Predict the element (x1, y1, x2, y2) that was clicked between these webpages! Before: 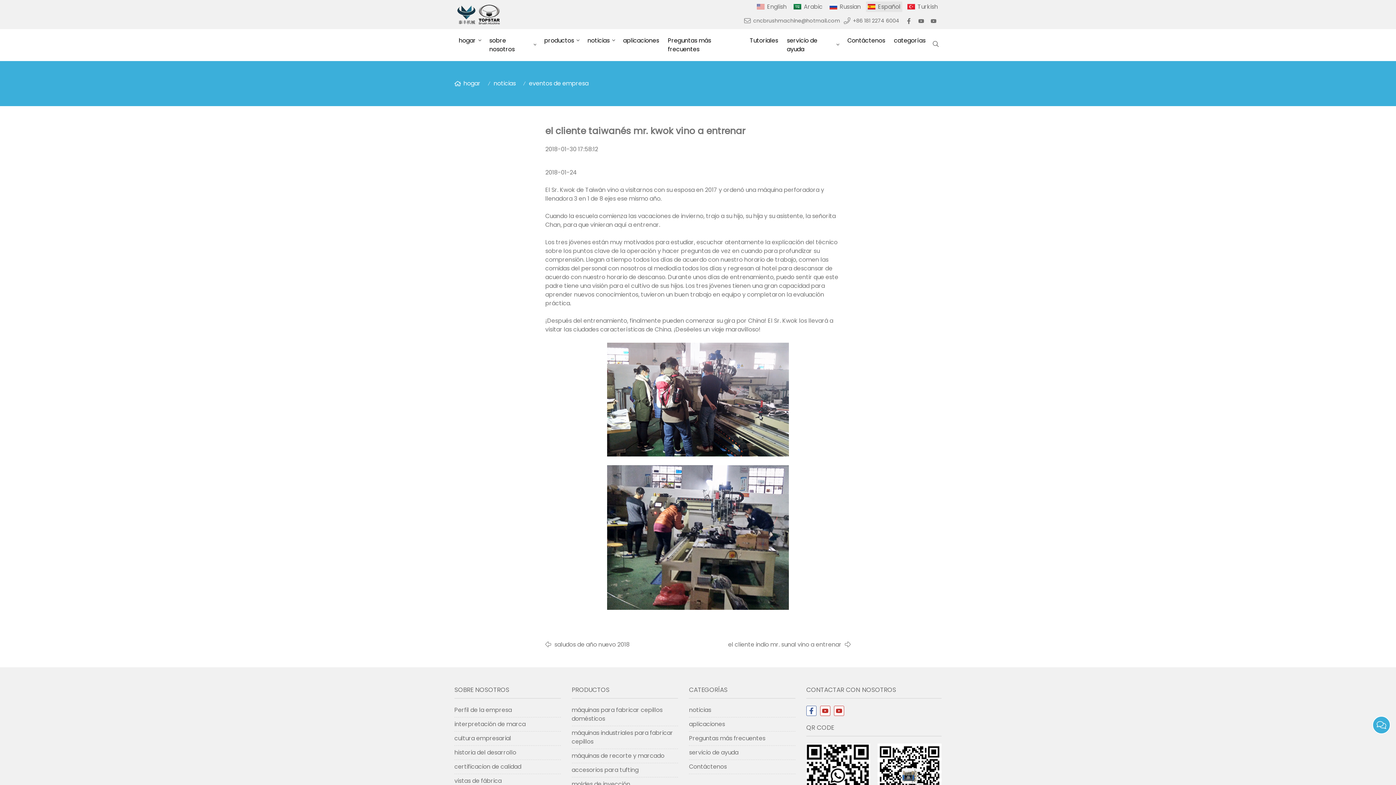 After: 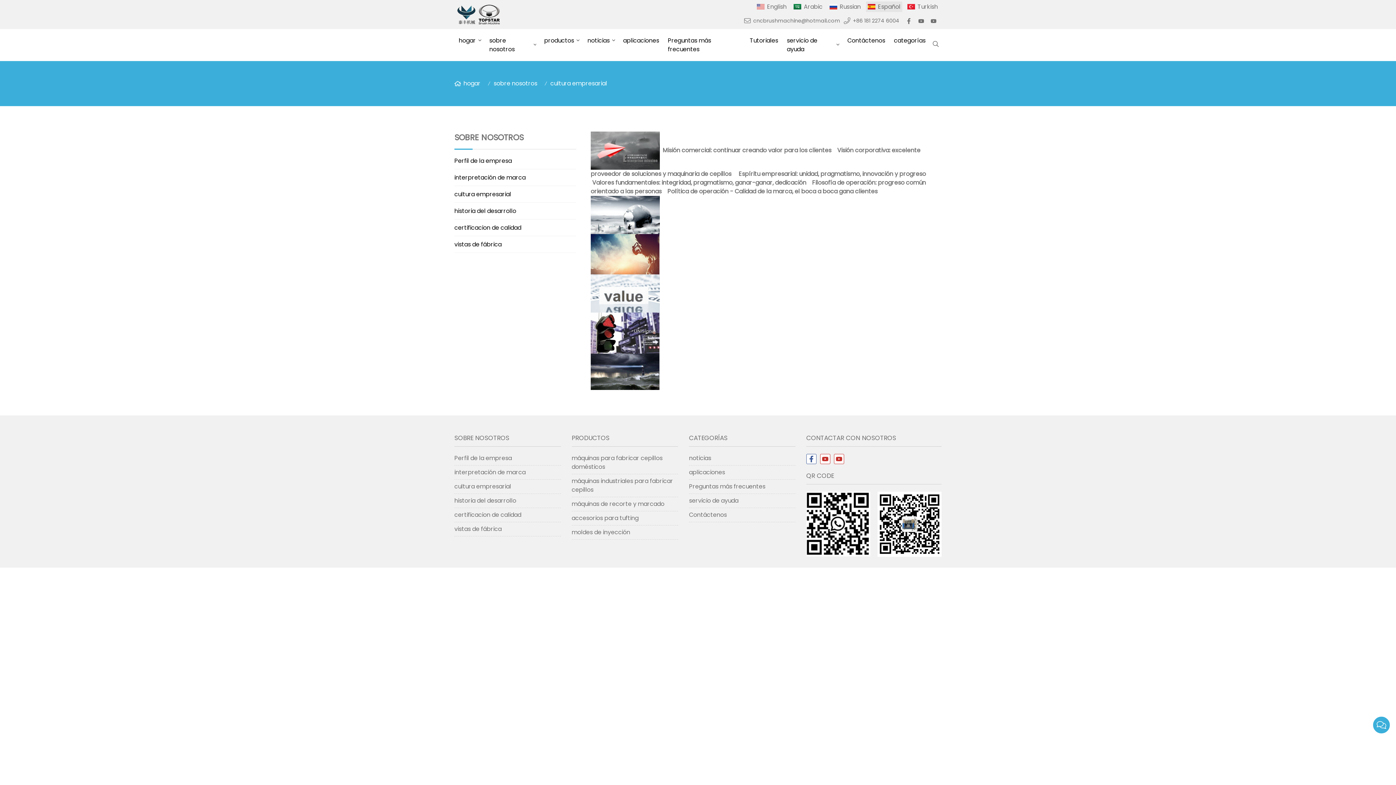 Action: bbox: (454, 734, 560, 746) label: cultura empresarial